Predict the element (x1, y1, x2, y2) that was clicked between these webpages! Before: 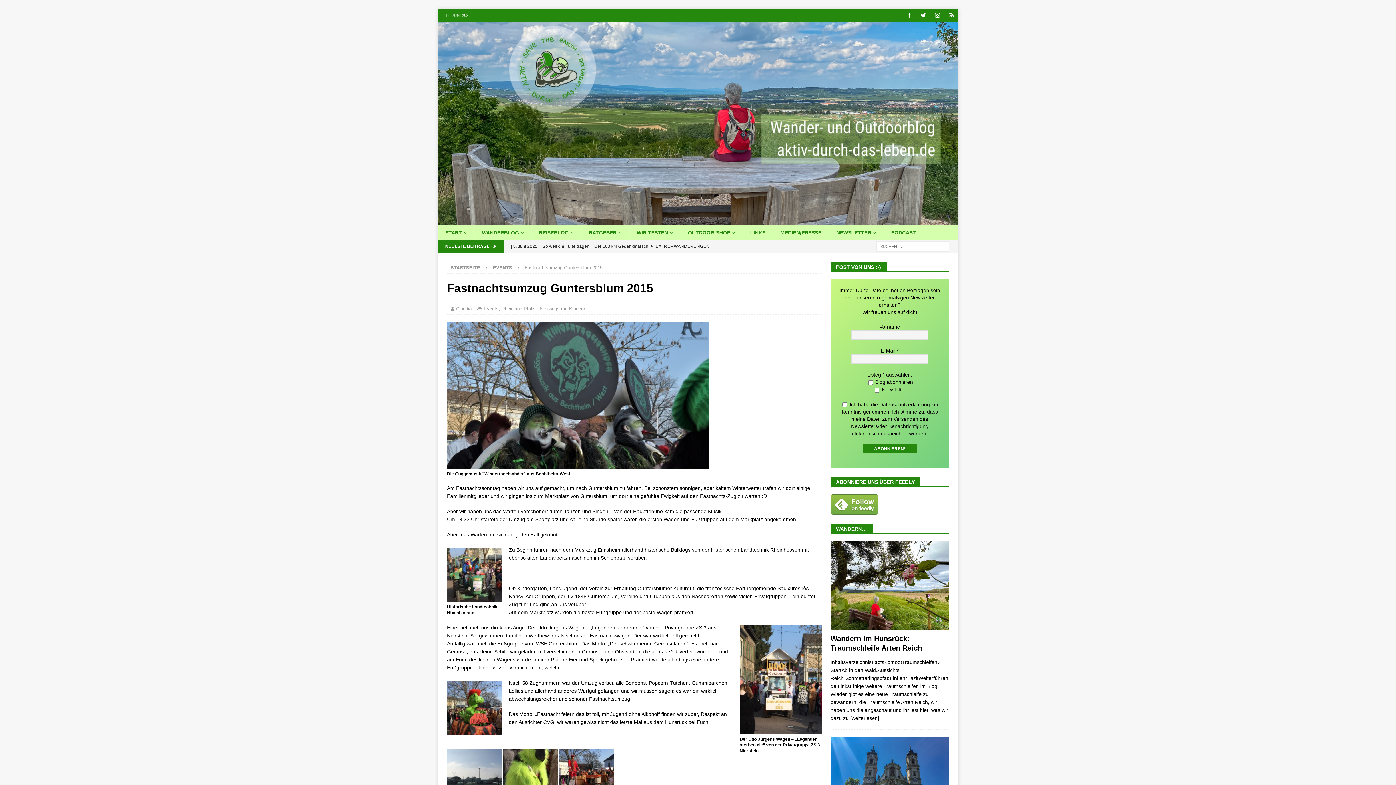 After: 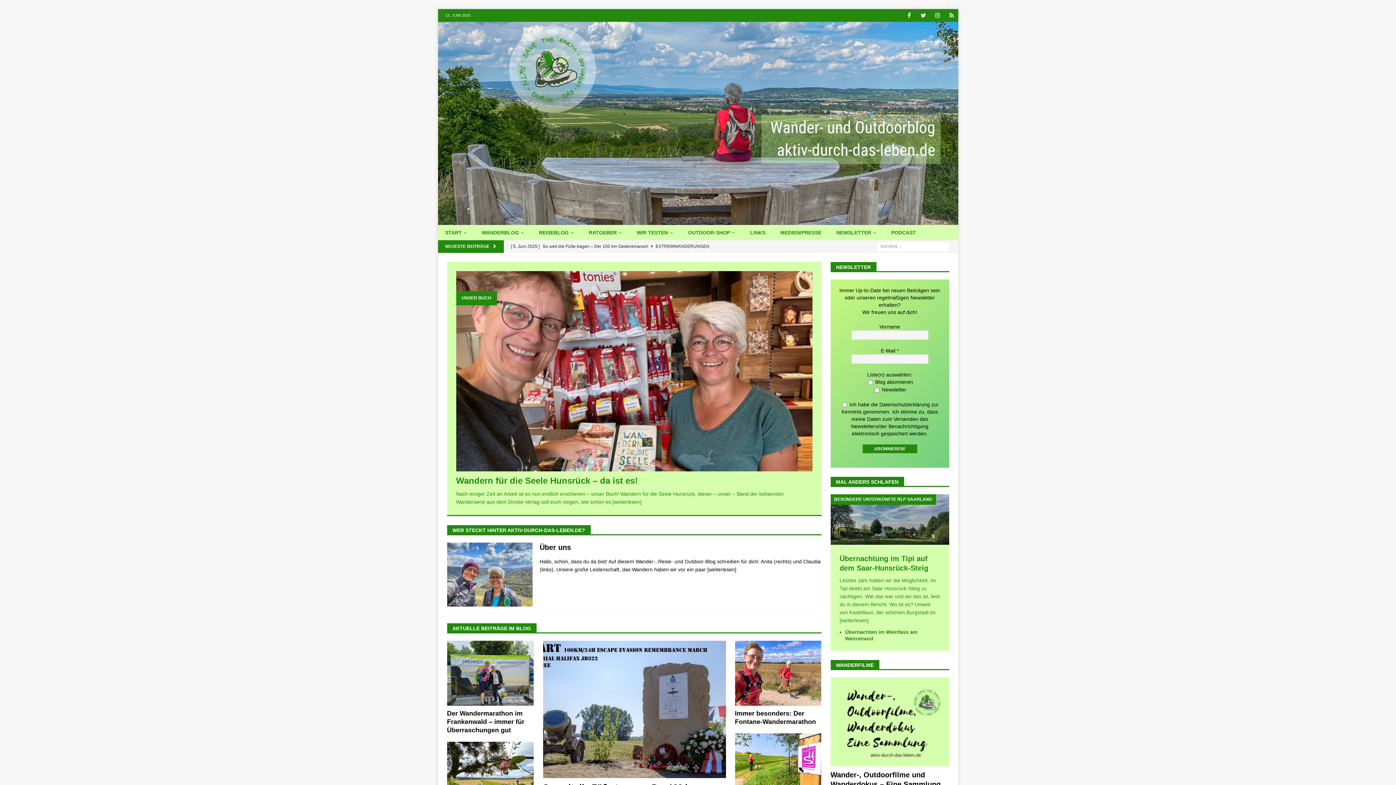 Action: label: STARTSEITE bbox: (450, 265, 480, 270)